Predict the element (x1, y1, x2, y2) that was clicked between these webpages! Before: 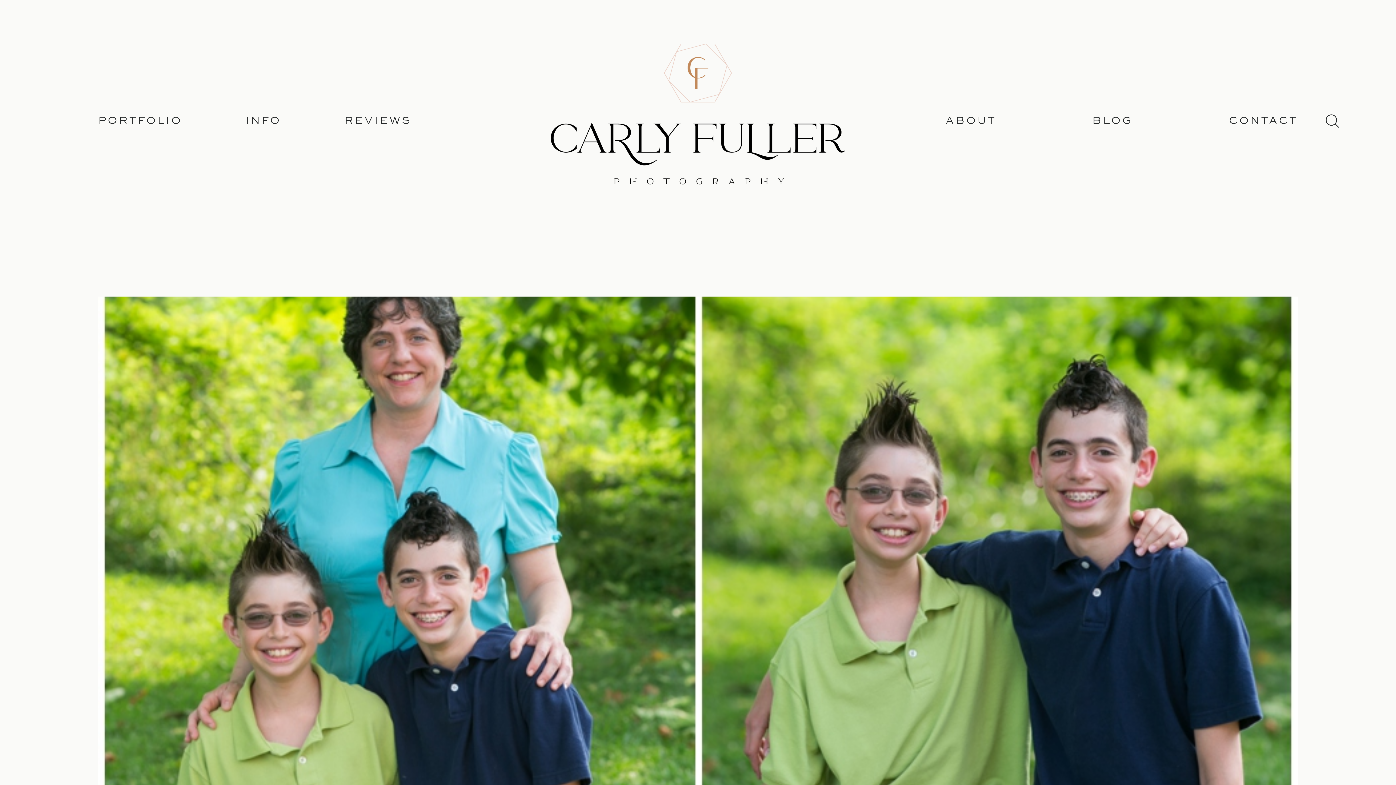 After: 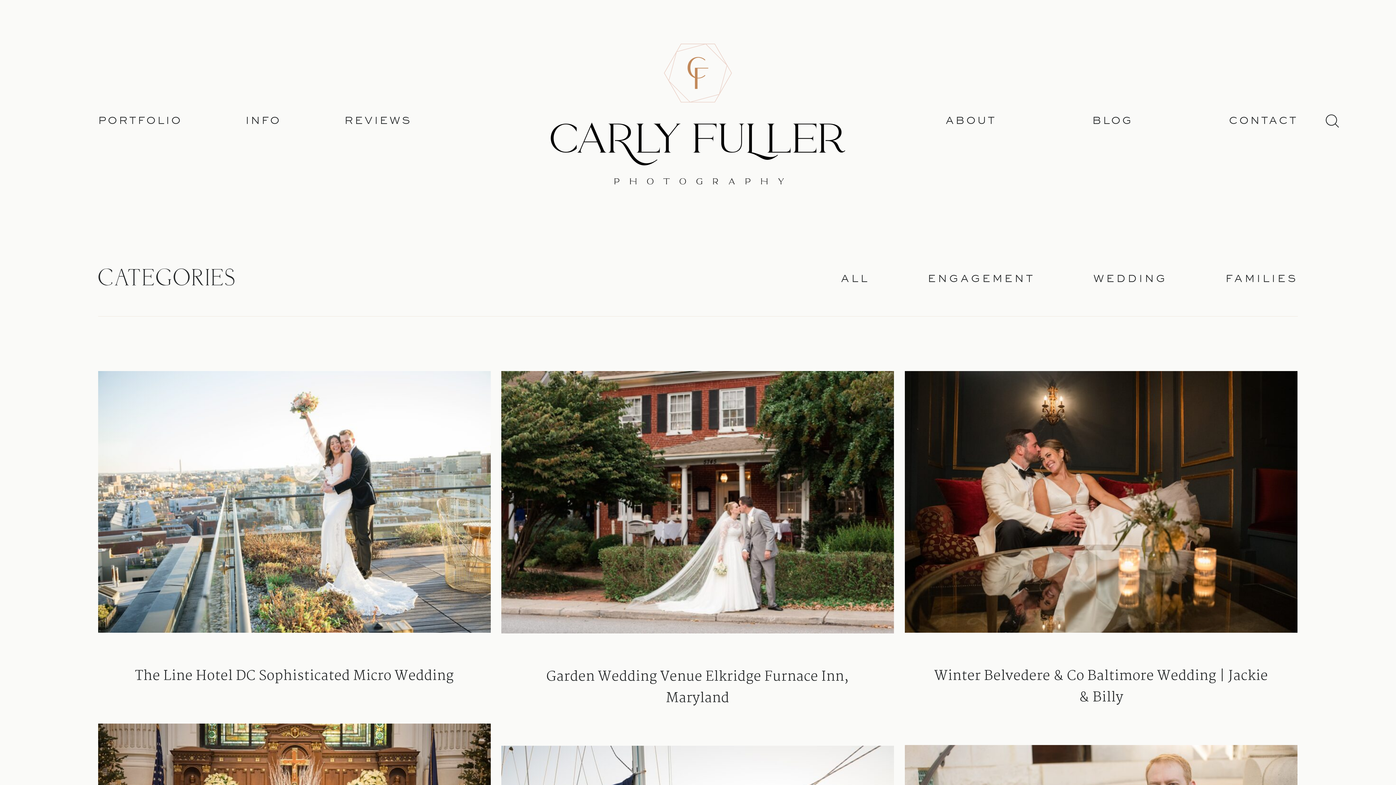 Action: label: BLOG bbox: (1092, 114, 1133, 127)